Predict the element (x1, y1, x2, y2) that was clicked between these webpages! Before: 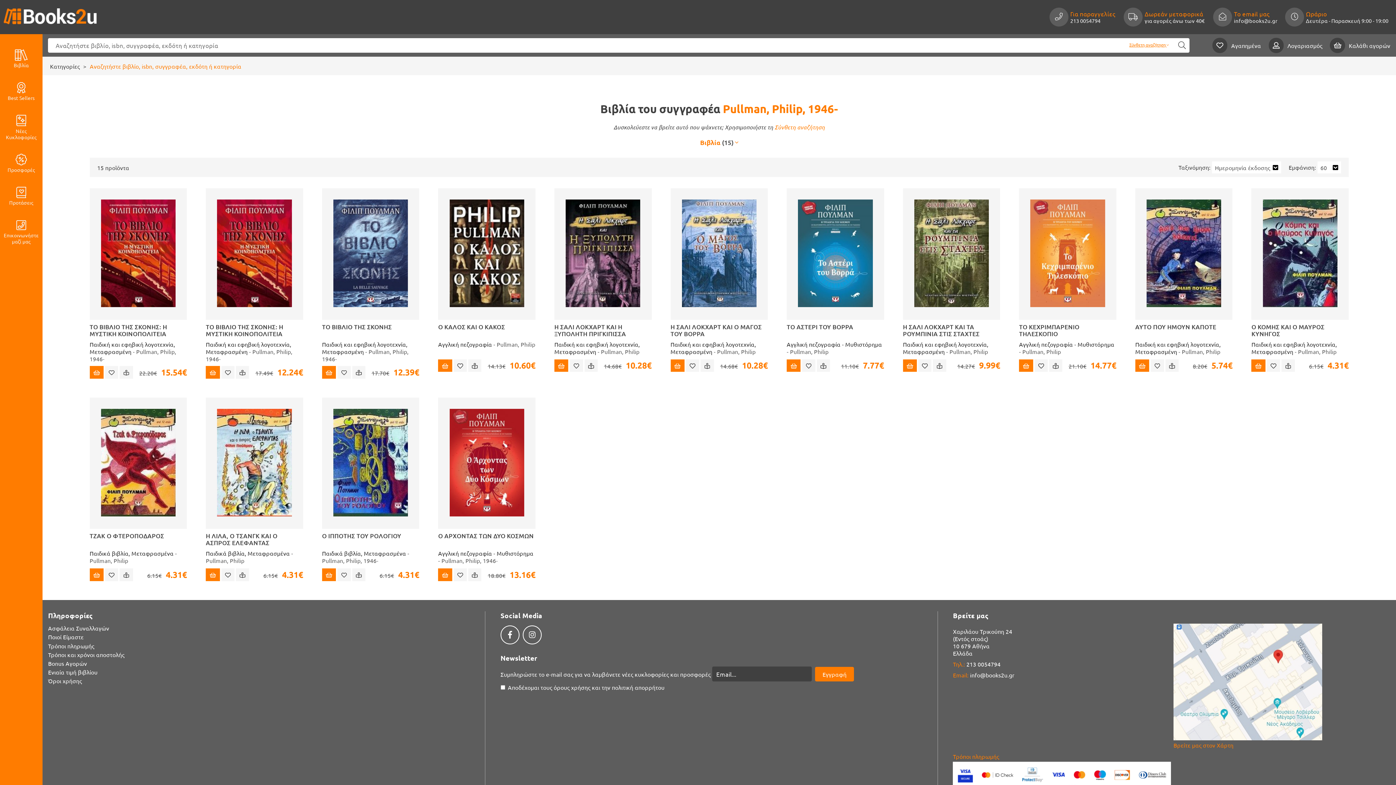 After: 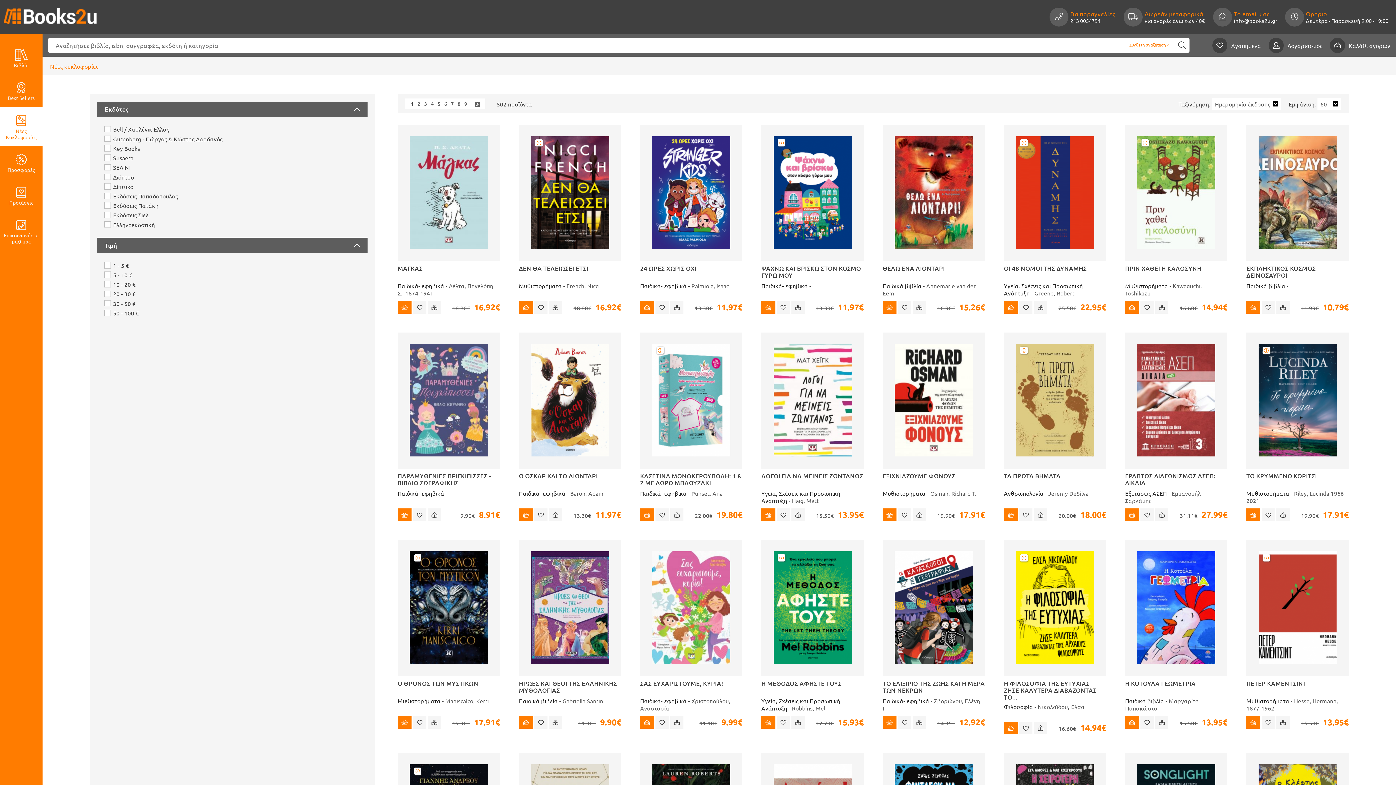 Action: label: Νέες Κυκλοφορίες bbox: (0, 107, 42, 146)